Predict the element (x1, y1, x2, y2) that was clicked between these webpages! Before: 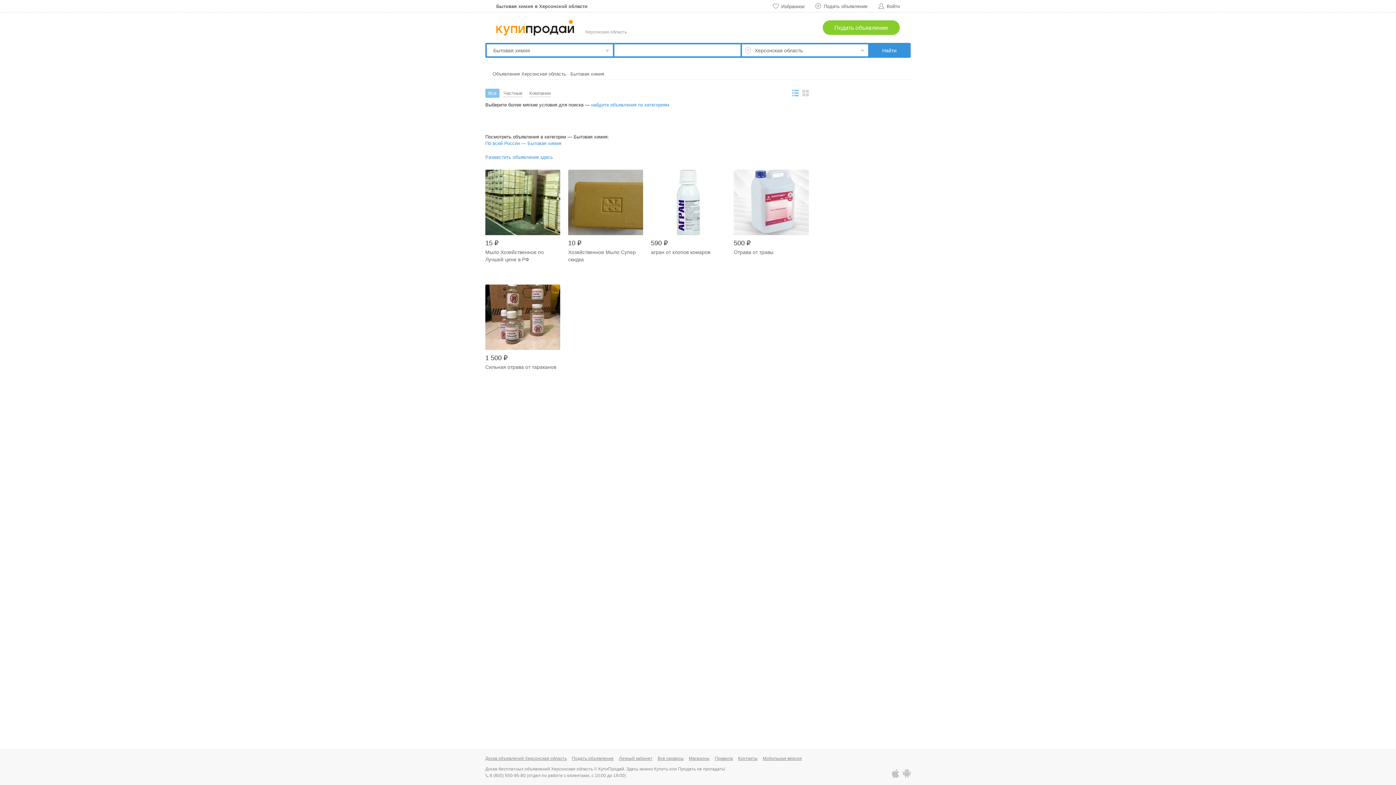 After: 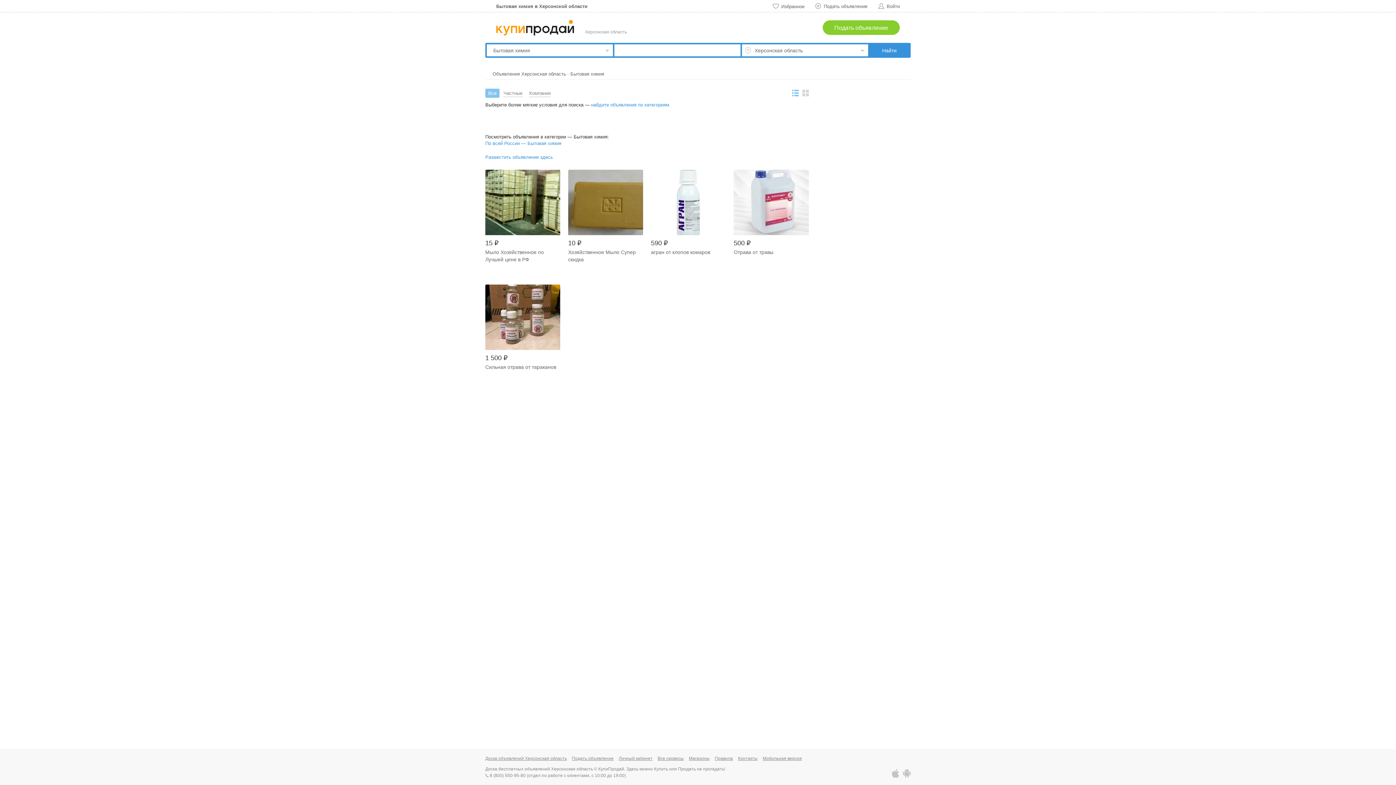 Action: bbox: (570, 71, 604, 76) label: Бытовая химия